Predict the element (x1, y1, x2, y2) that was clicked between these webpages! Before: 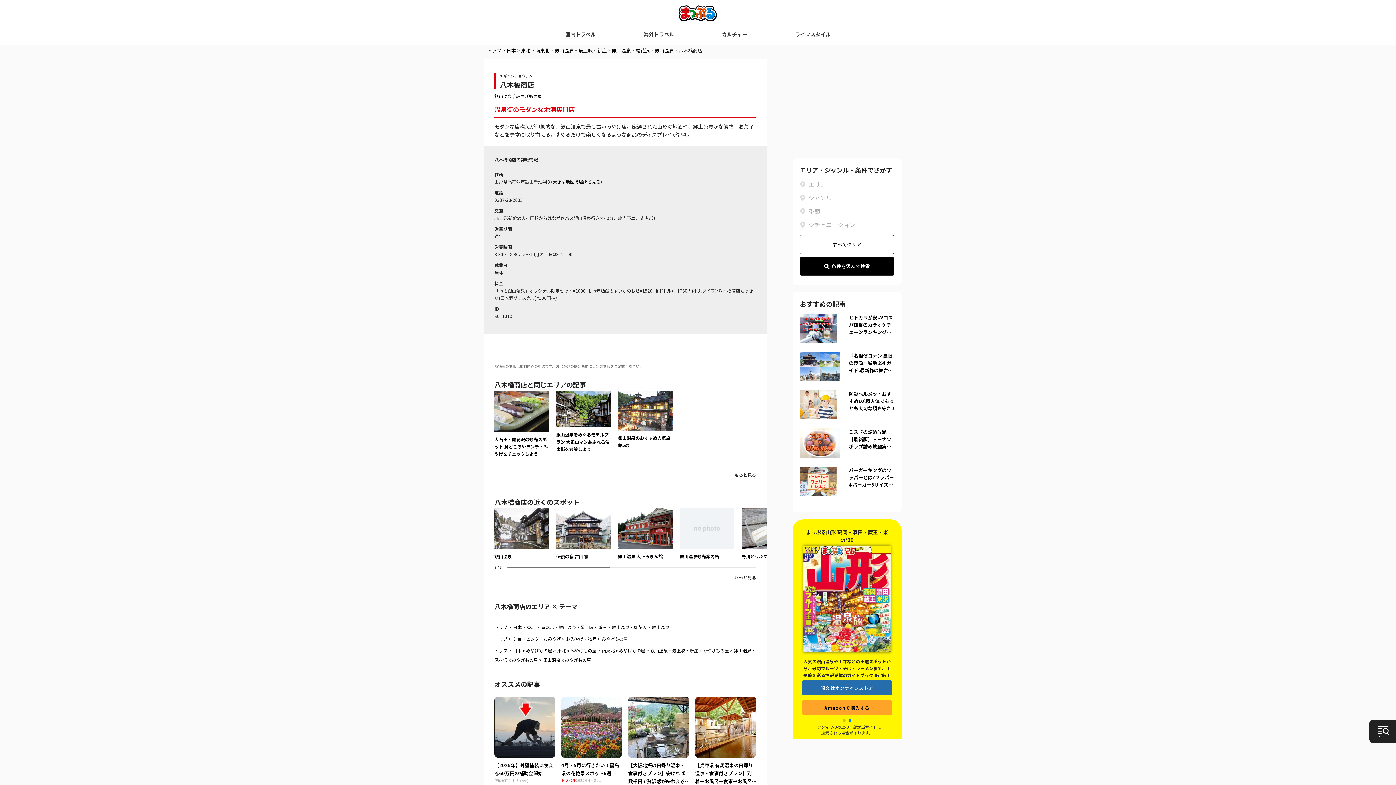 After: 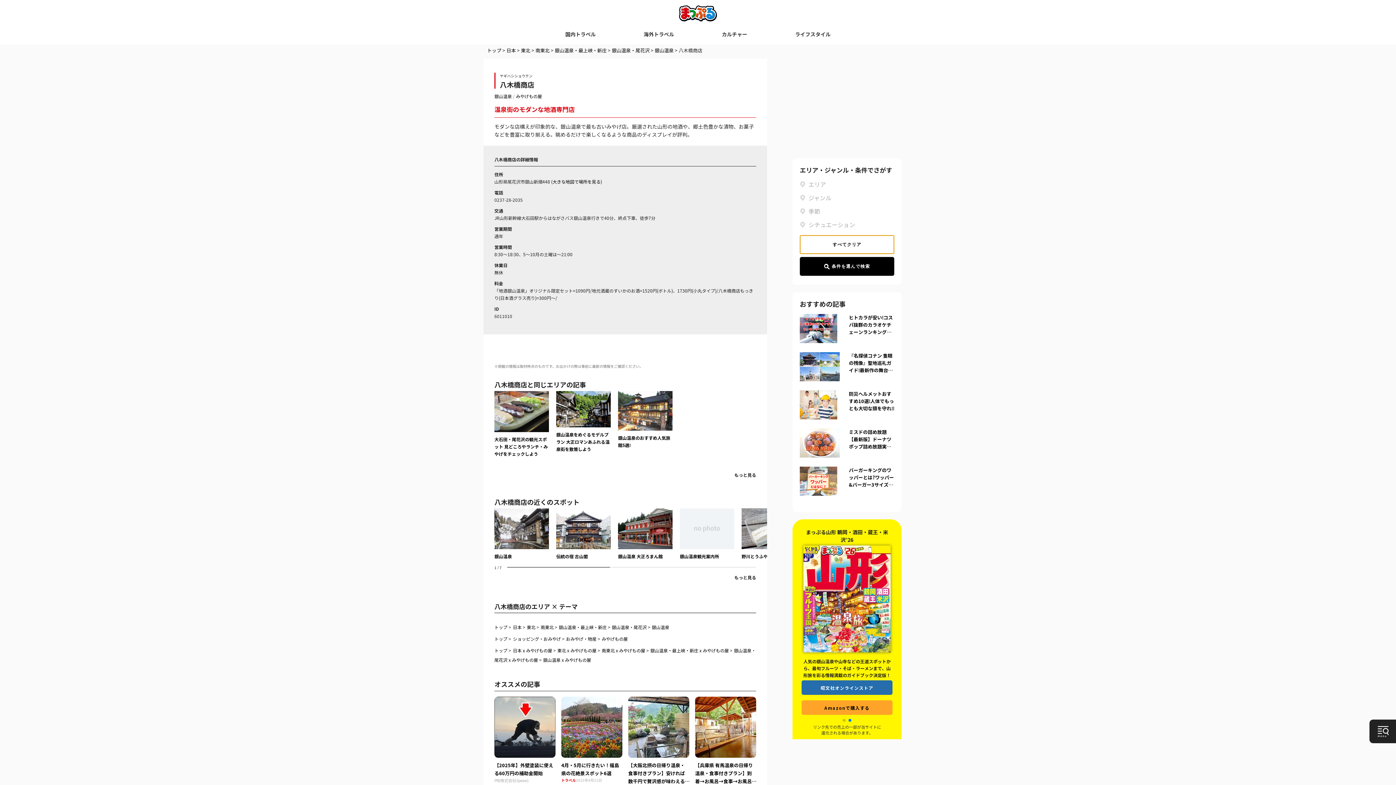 Action: label: すべてクリア bbox: (800, 235, 894, 254)